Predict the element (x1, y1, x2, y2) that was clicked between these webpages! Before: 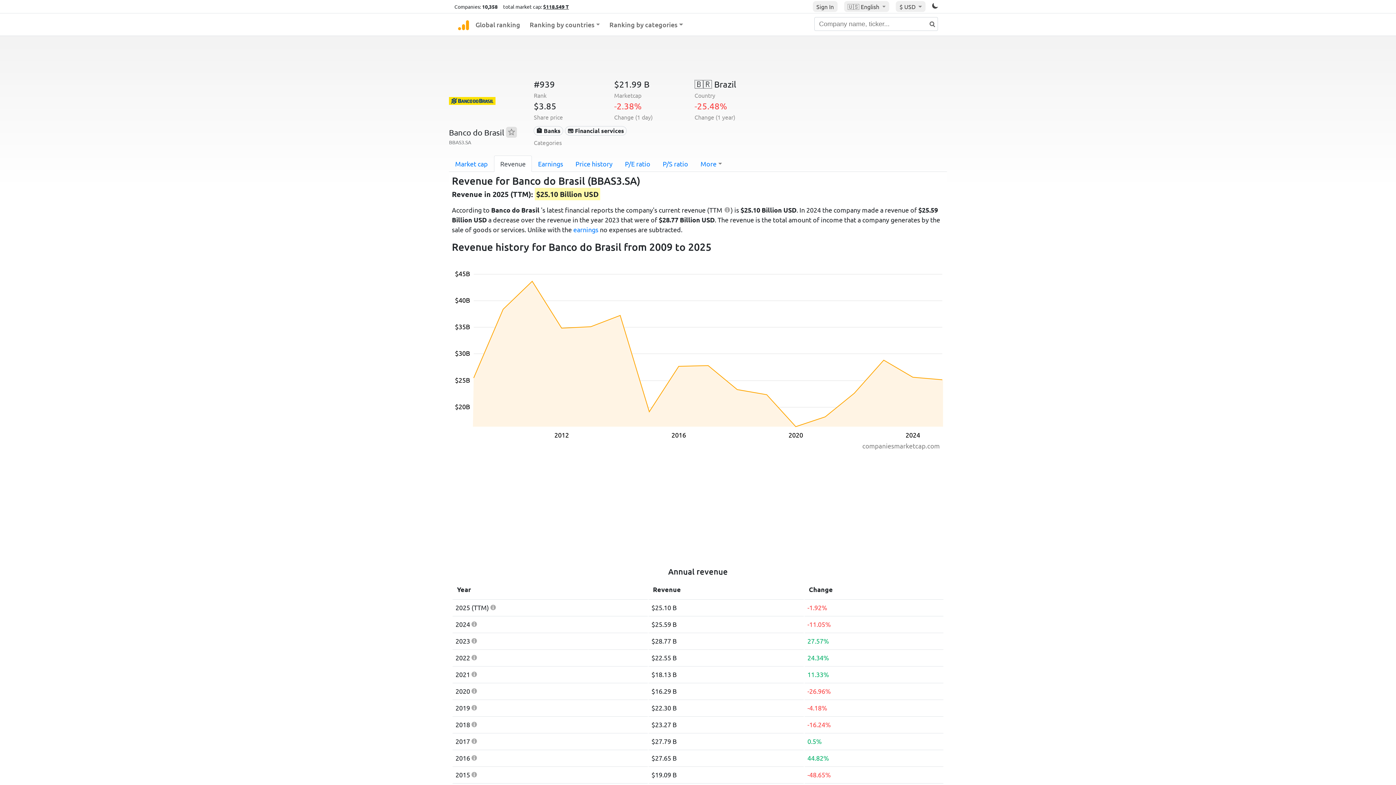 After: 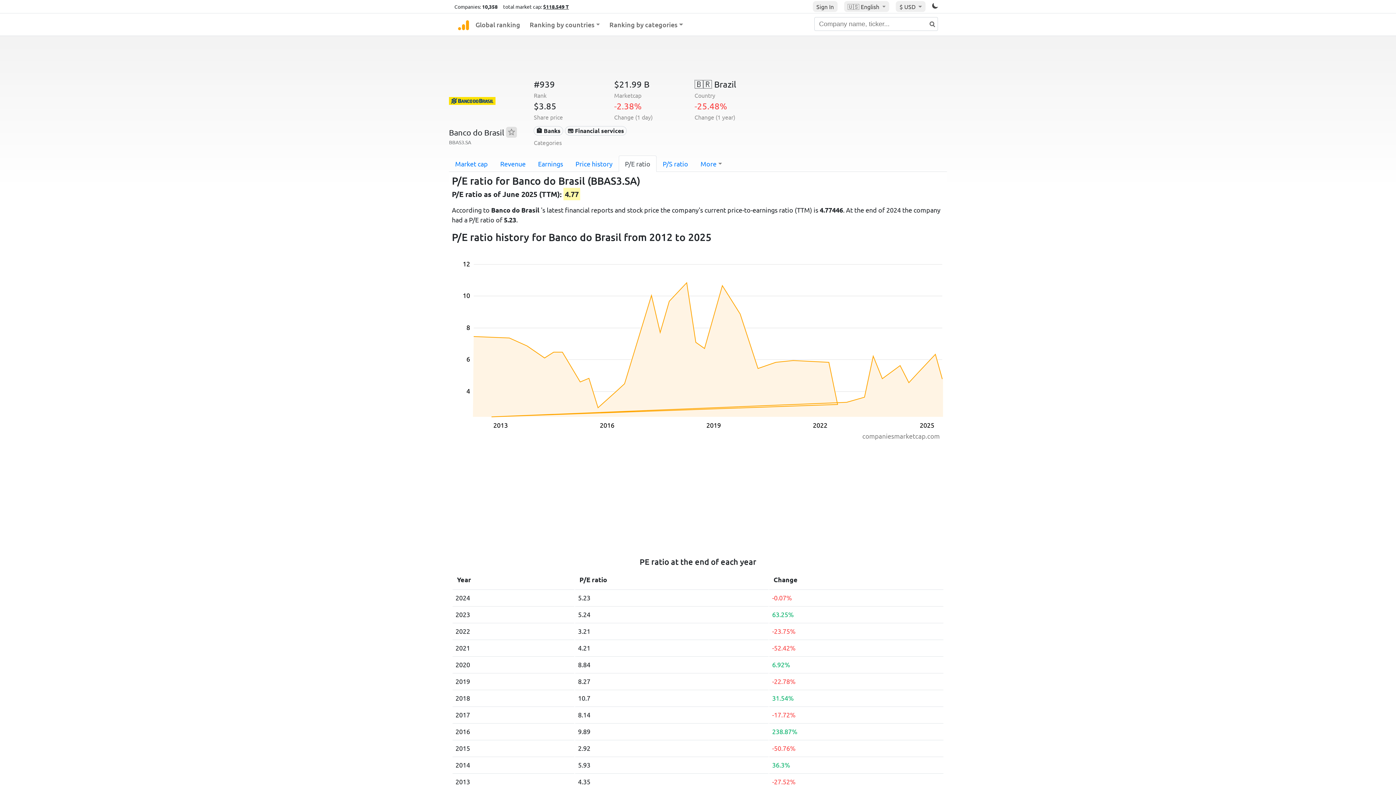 Action: bbox: (618, 155, 656, 172) label: P/E ratio